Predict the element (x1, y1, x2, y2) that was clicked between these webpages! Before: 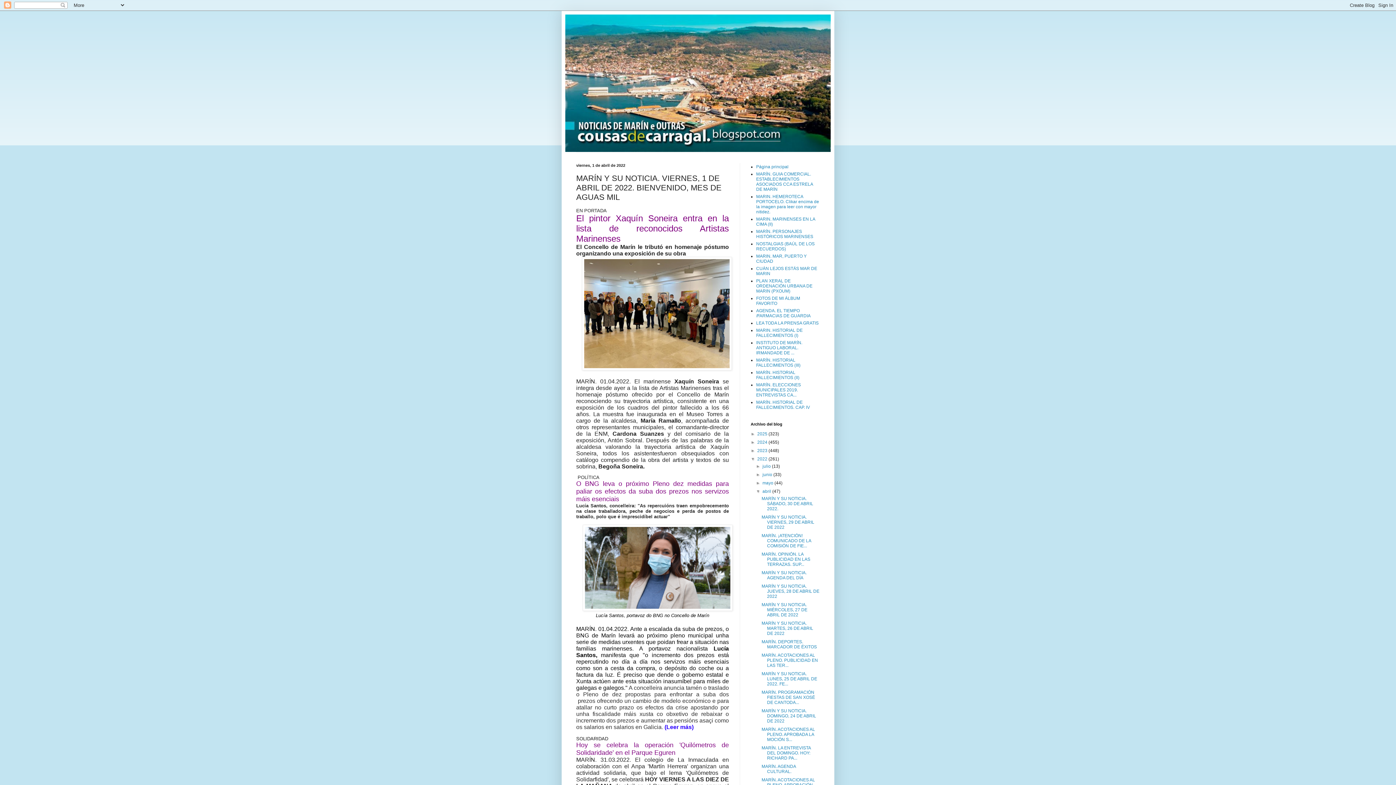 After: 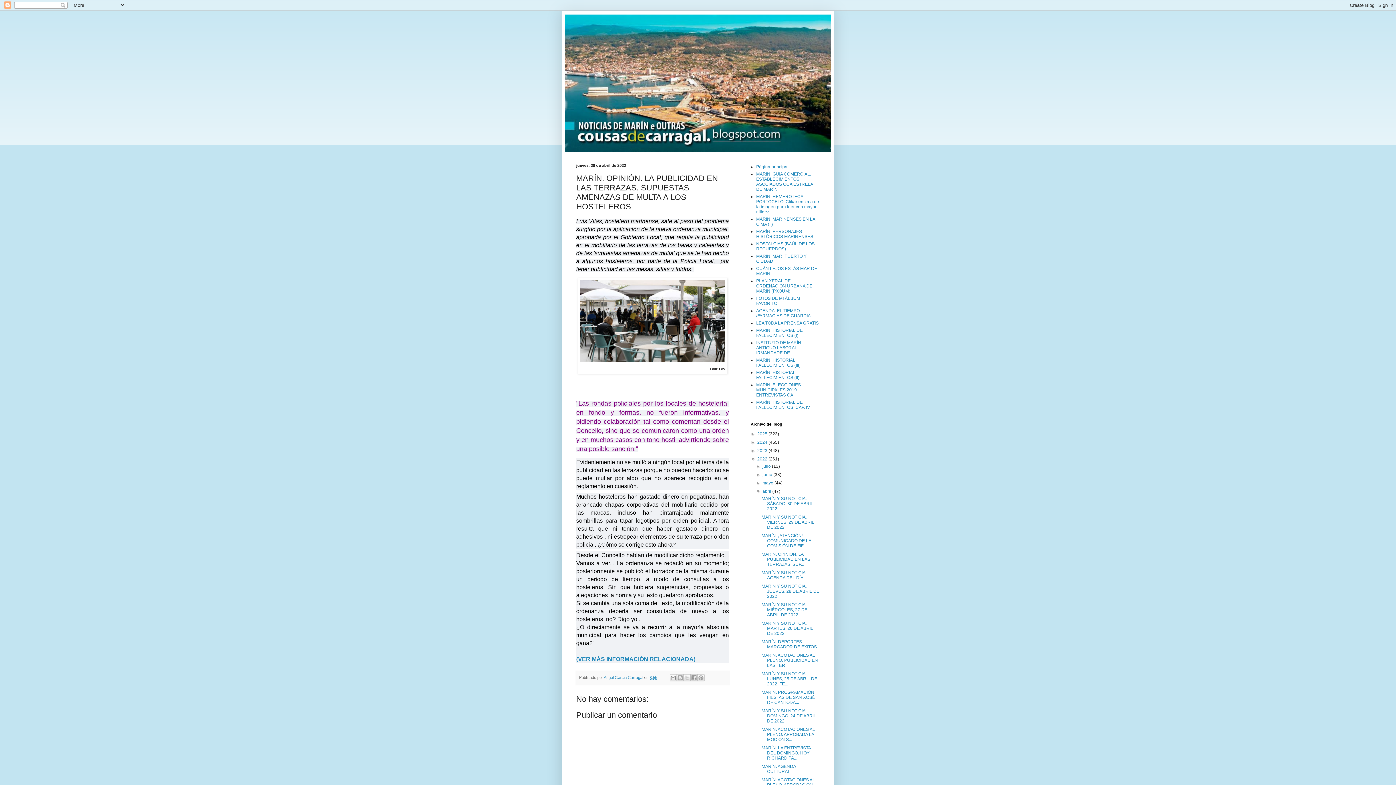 Action: bbox: (761, 552, 810, 567) label: MARÍN. OPINIÓN. LA PUBLICIDAD EN LAS TERRAZAS. SUP...